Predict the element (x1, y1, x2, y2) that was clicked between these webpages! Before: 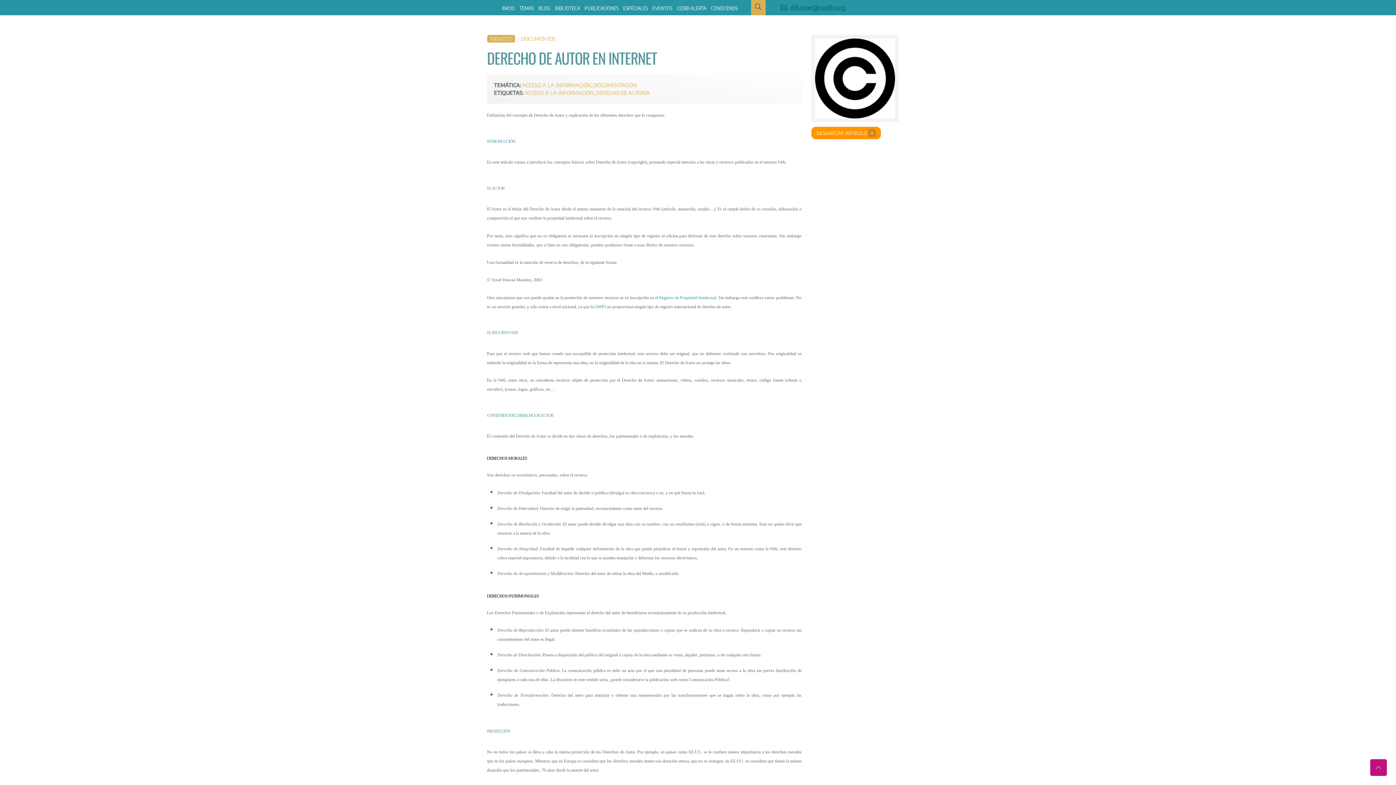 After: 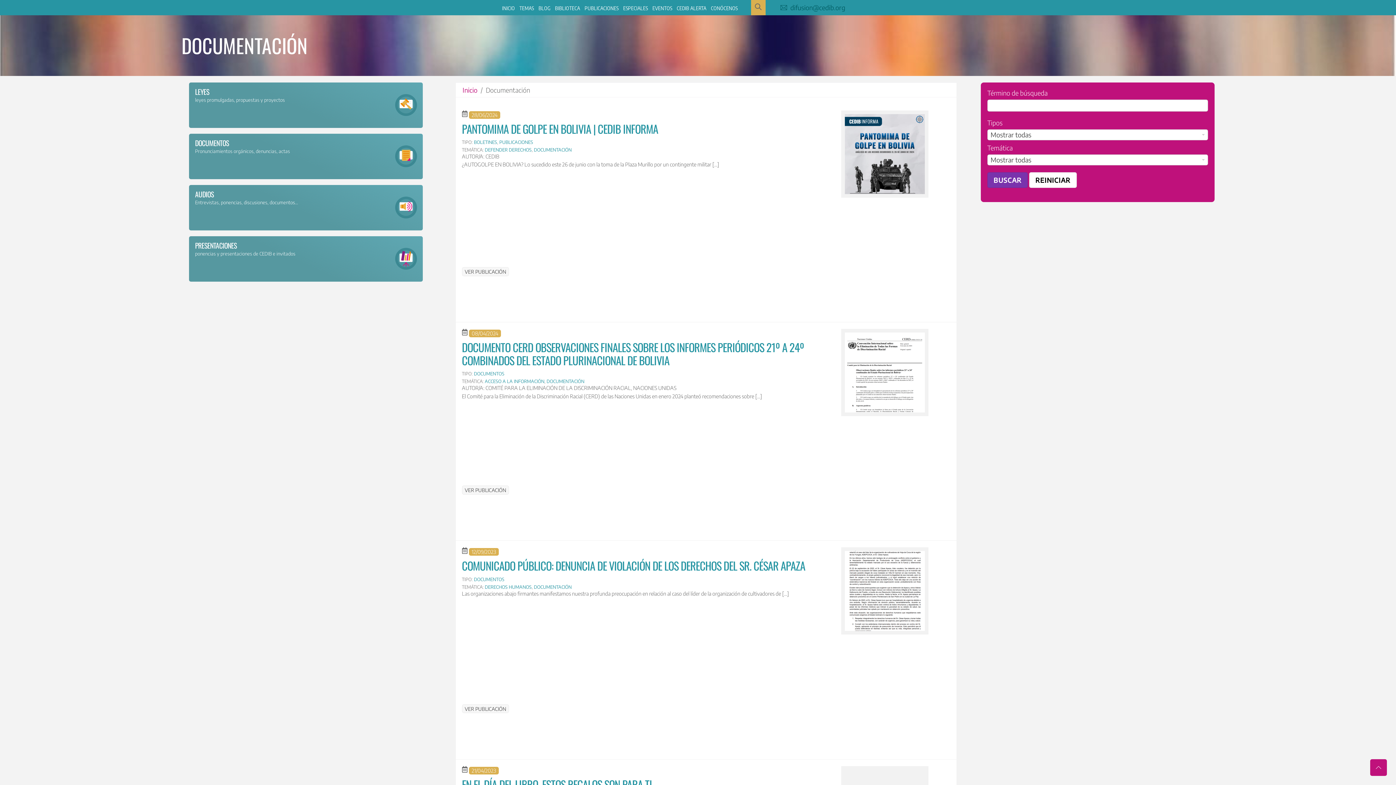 Action: label: DOCUMENTACIÓN bbox: (593, 81, 637, 88)